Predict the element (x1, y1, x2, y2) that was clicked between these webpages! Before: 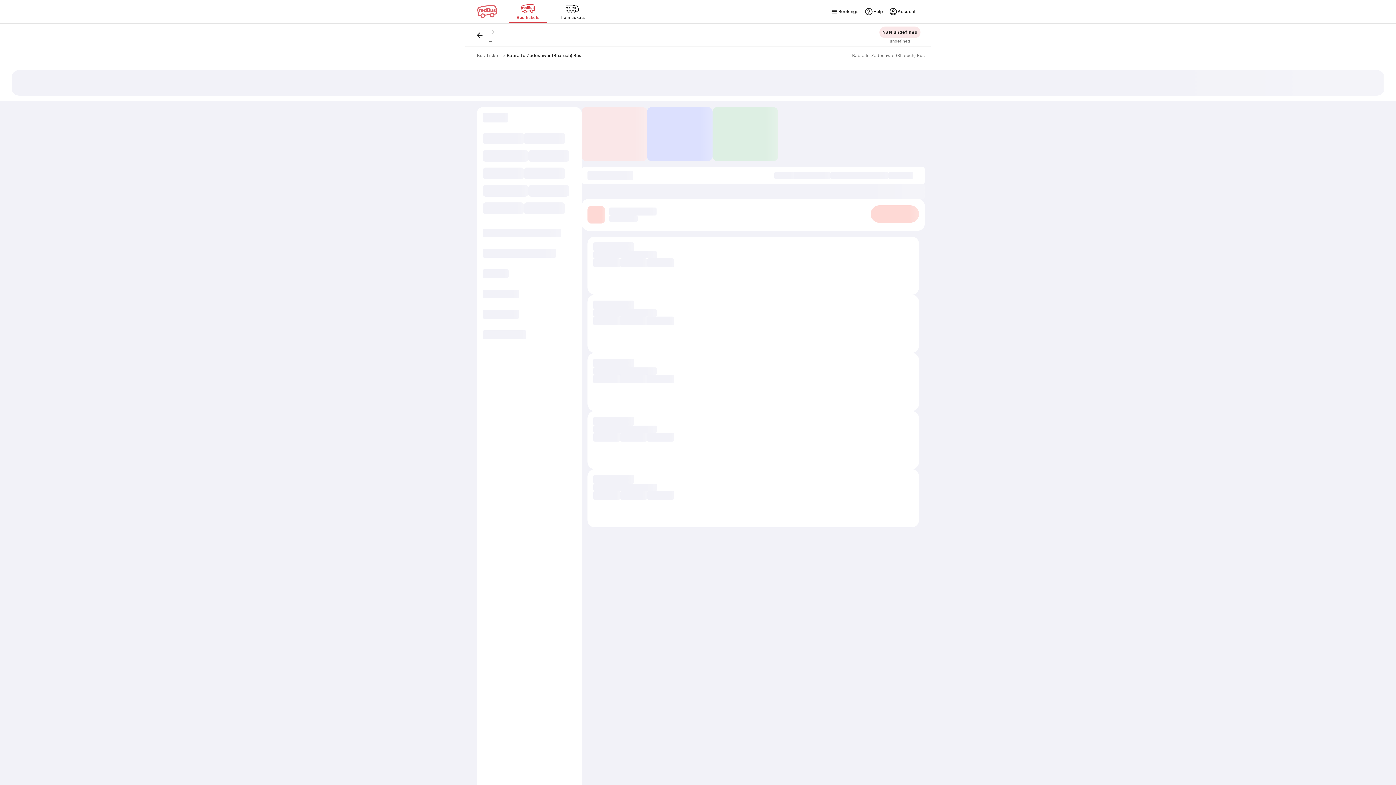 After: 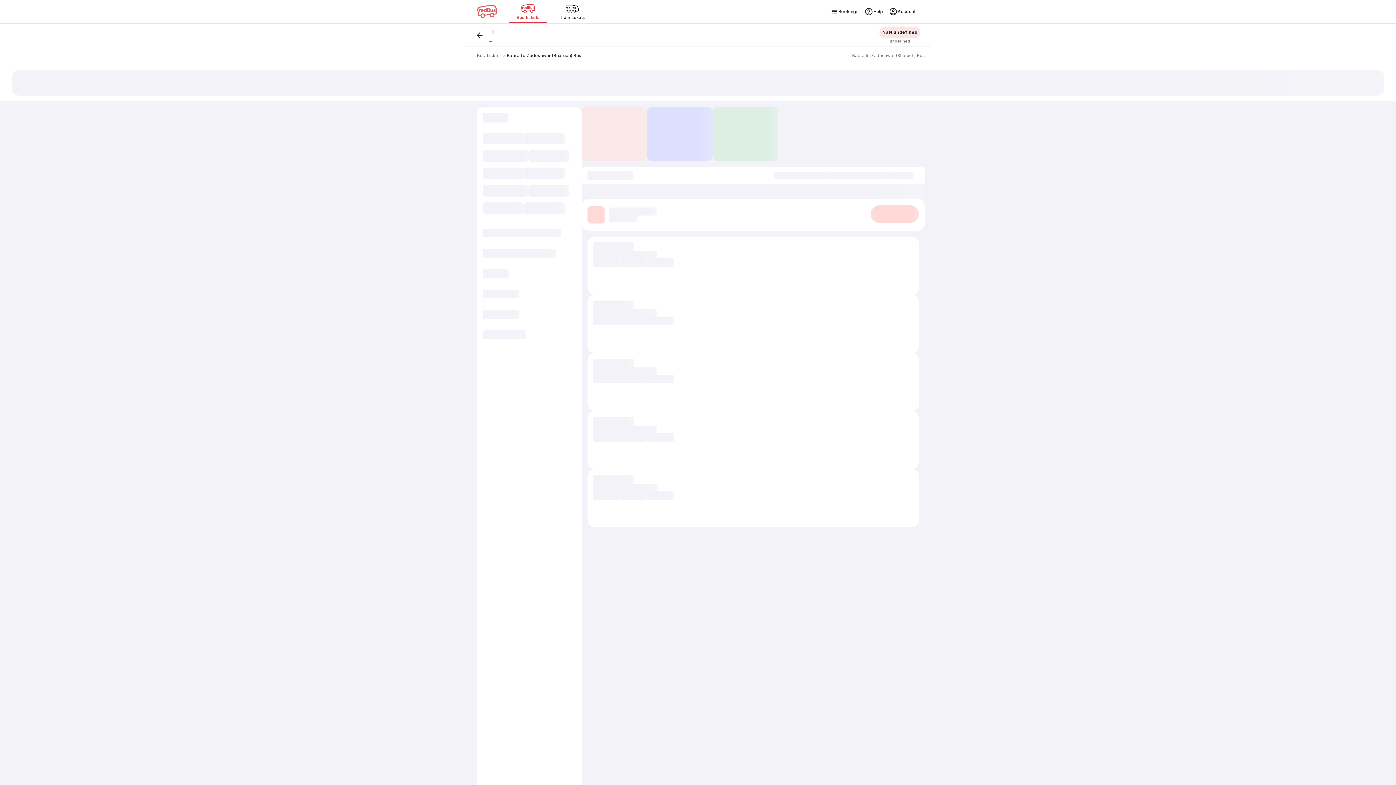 Action: bbox: (506, 52, 581, 58) label: Babra to Zadeshwar (Bharuch) Bus